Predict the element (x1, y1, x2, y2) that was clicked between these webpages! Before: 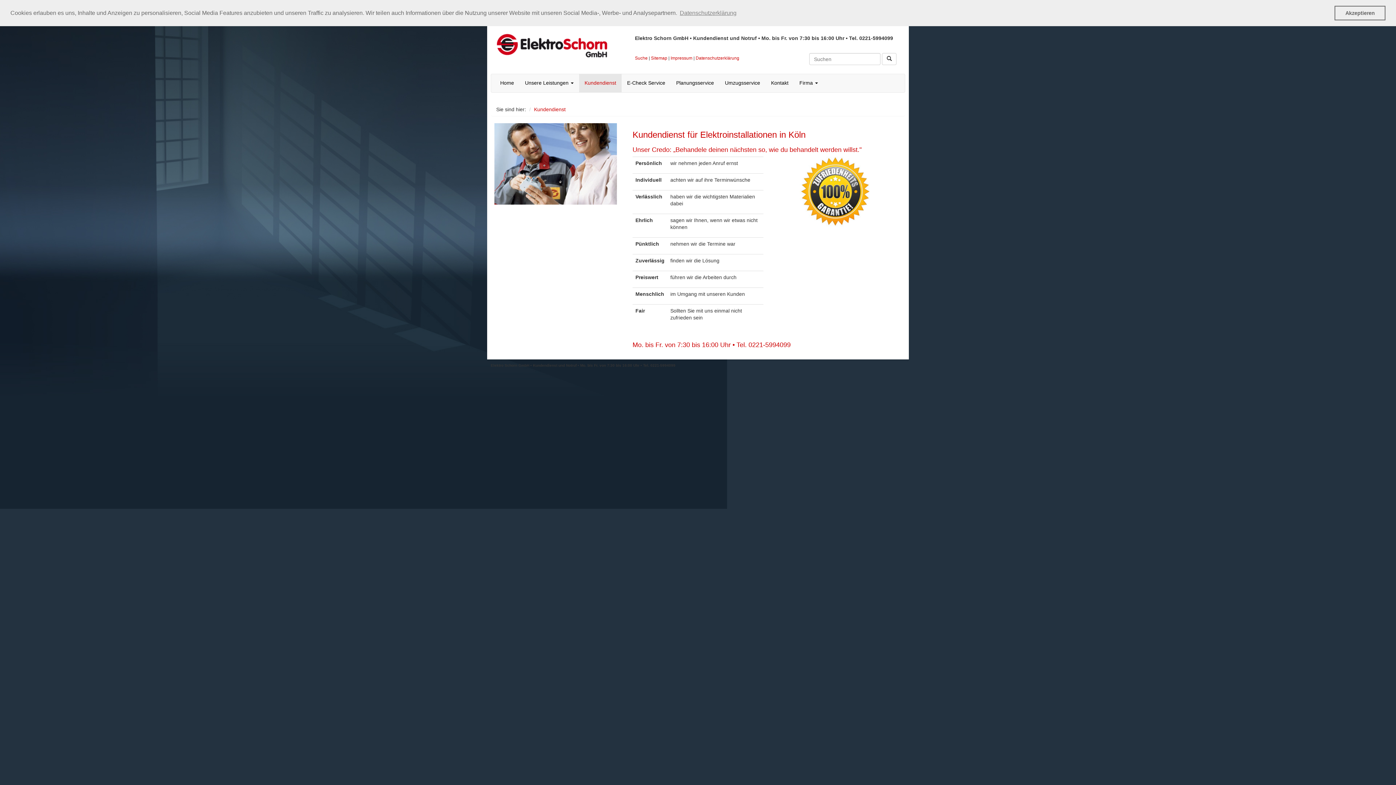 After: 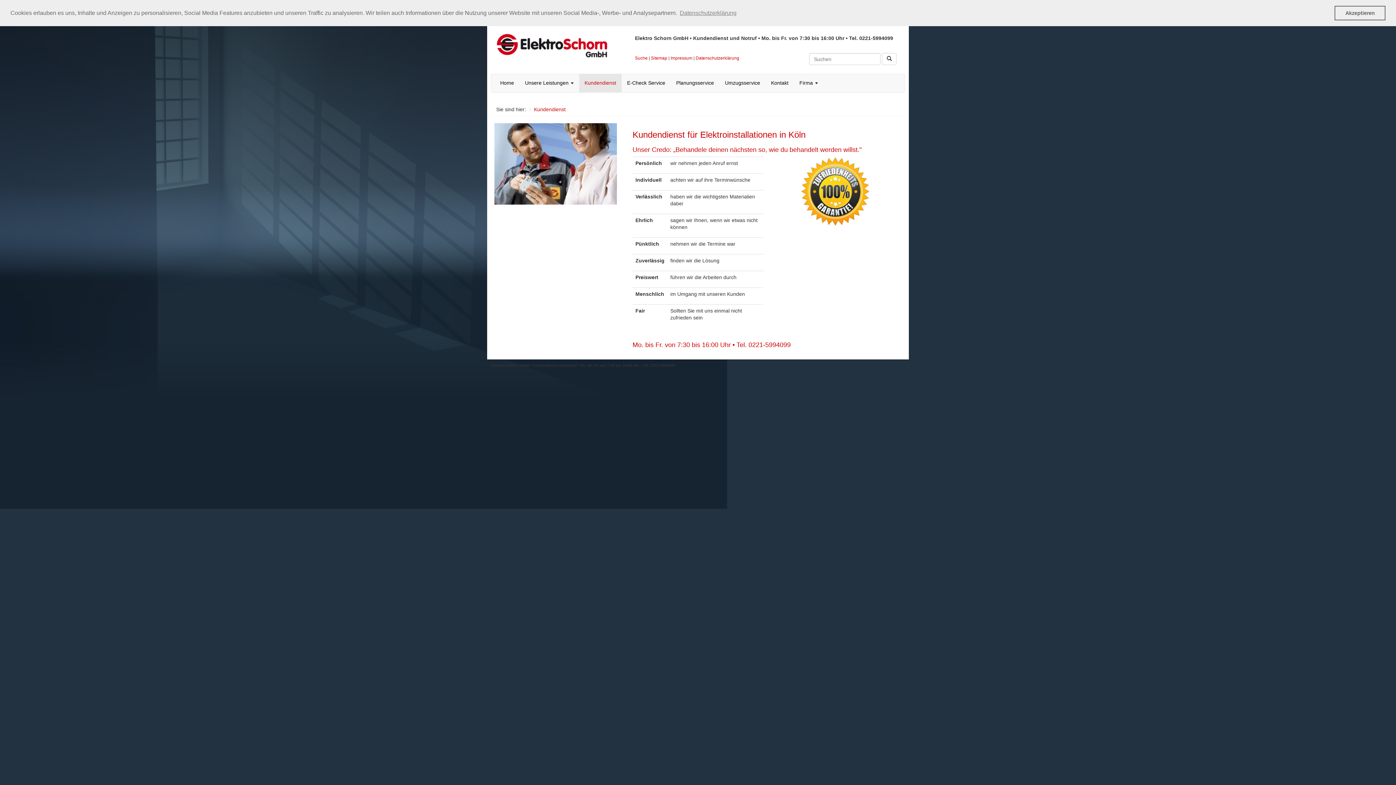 Action: label: Kundendienst bbox: (534, 106, 565, 112)